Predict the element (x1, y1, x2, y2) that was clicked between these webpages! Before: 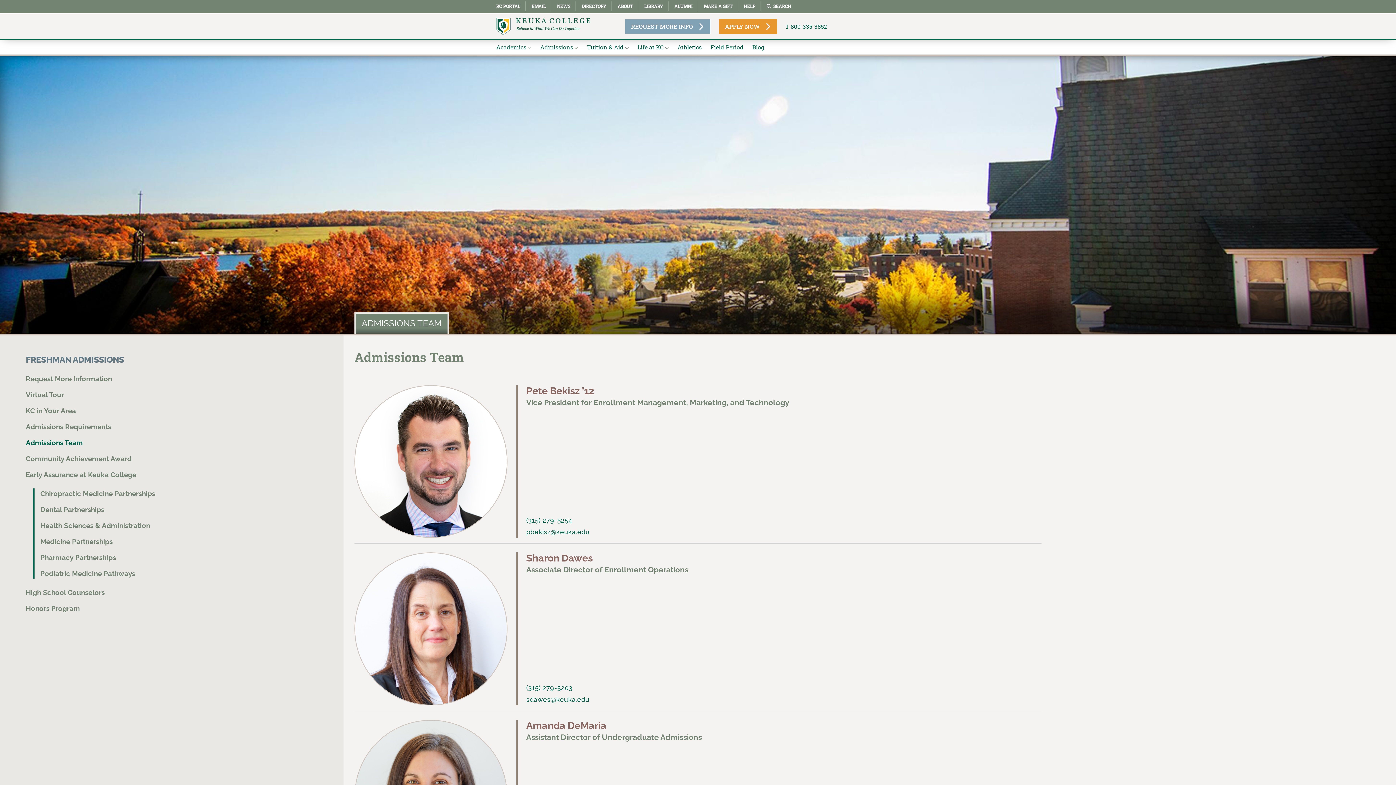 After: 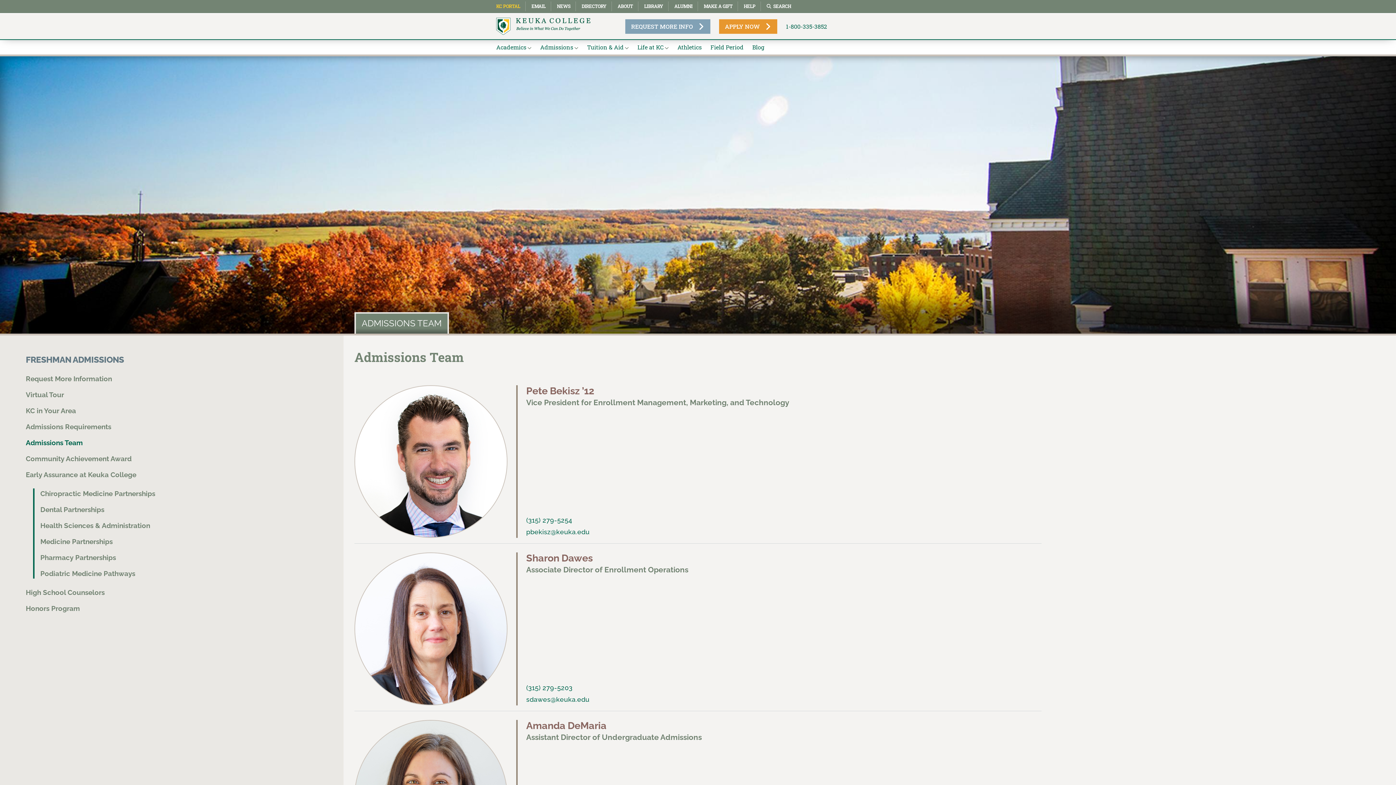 Action: label: KC PORTAL bbox: (496, 1, 524, 11)